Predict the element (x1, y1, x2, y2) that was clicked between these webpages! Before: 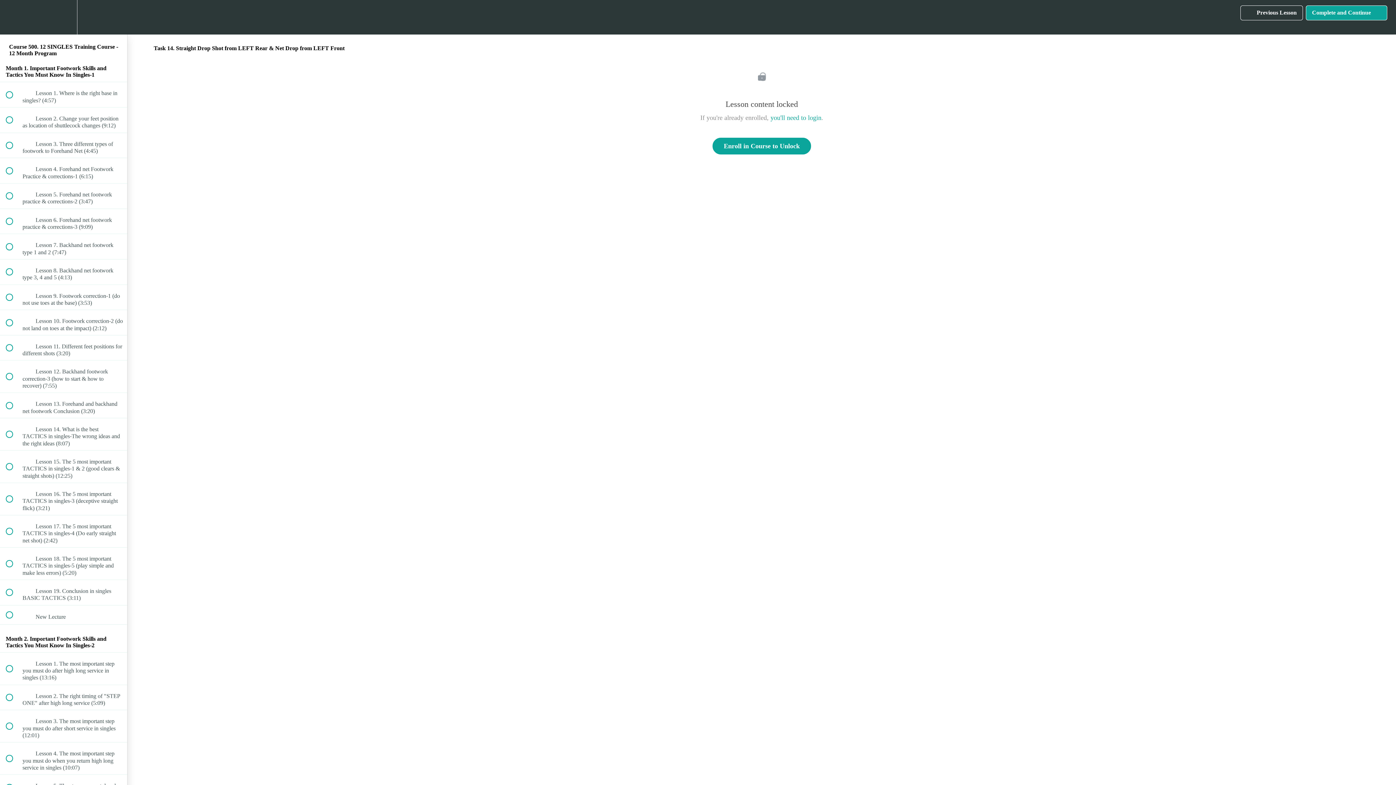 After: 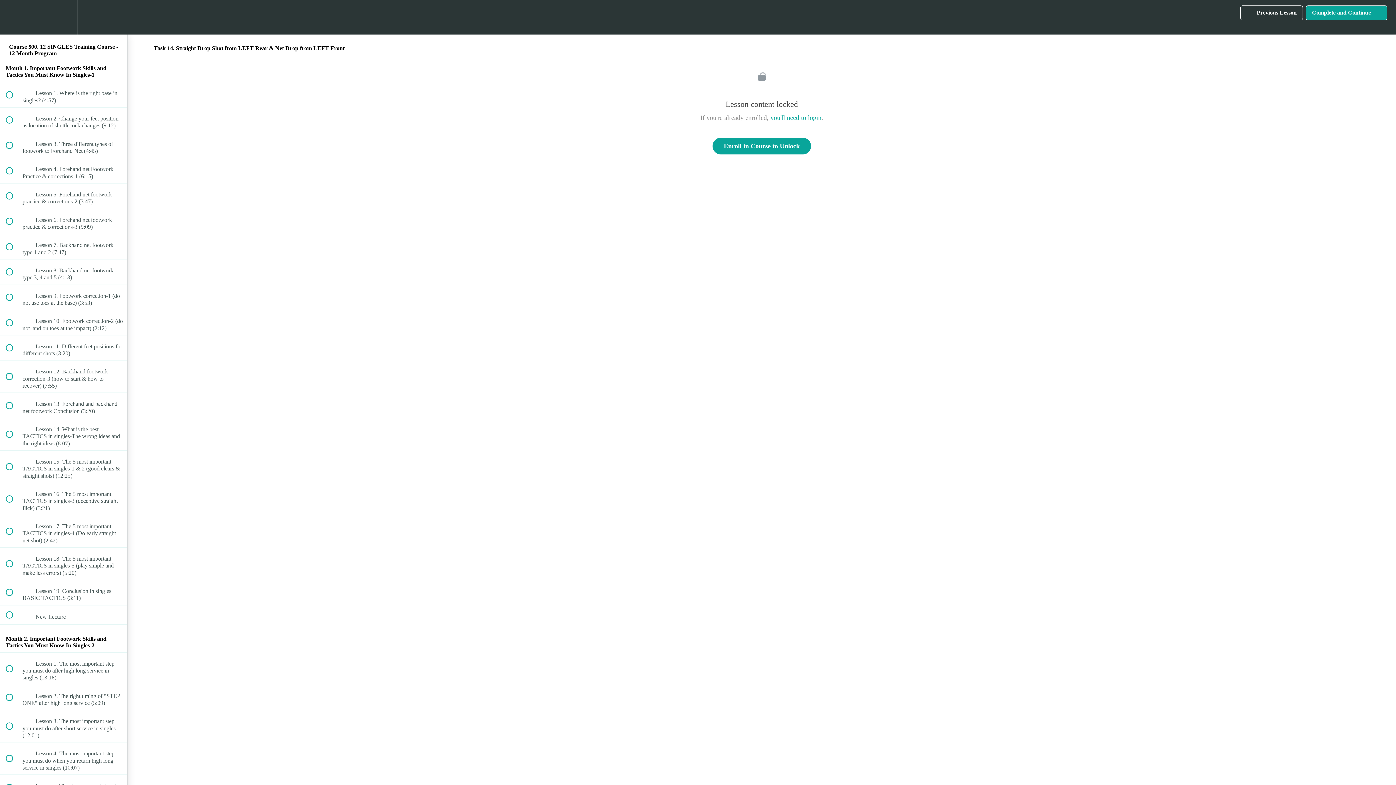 Action: bbox: (1240, 5, 1303, 20) label:  
Previous Lesson